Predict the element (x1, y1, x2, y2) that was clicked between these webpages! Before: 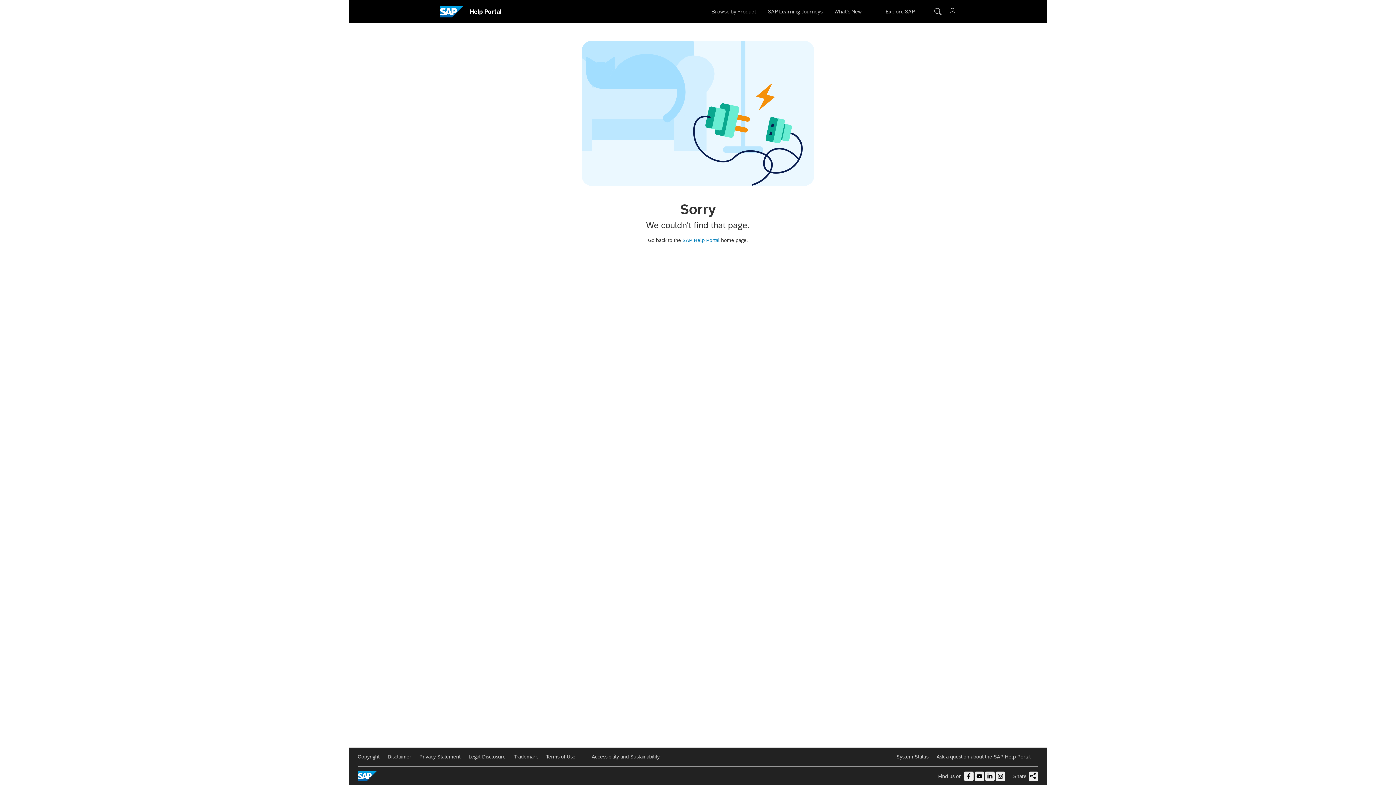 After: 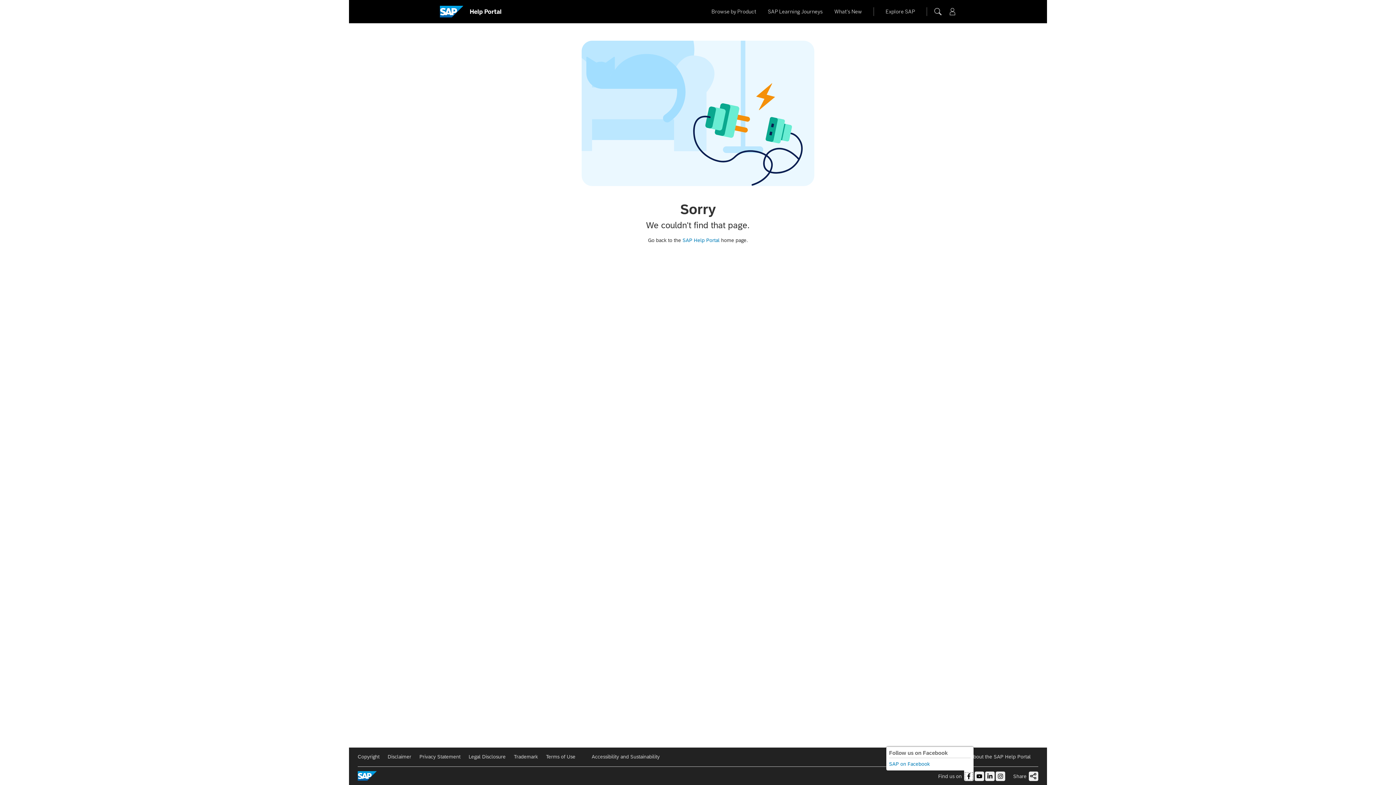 Action: label: Follow us on Facebook bbox: (964, 771, 973, 781)